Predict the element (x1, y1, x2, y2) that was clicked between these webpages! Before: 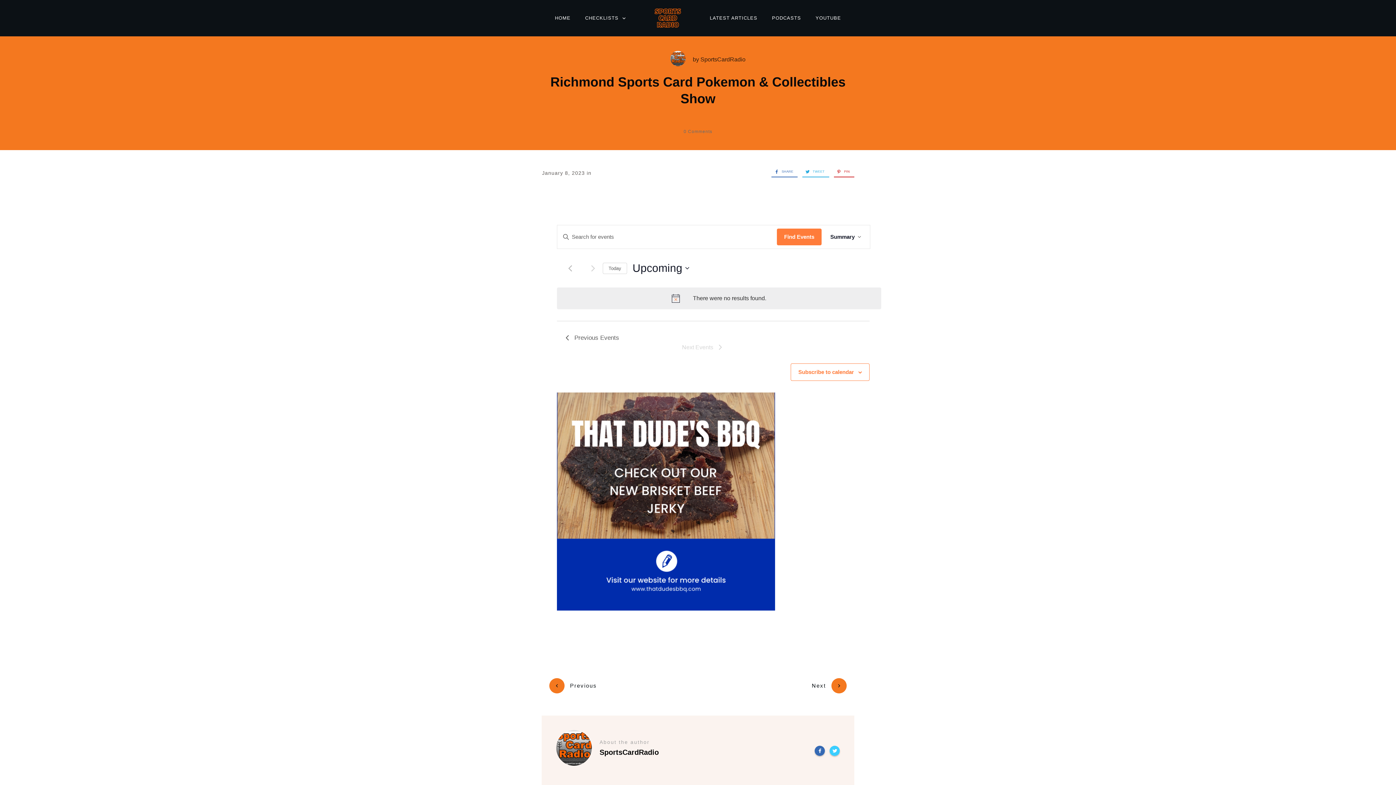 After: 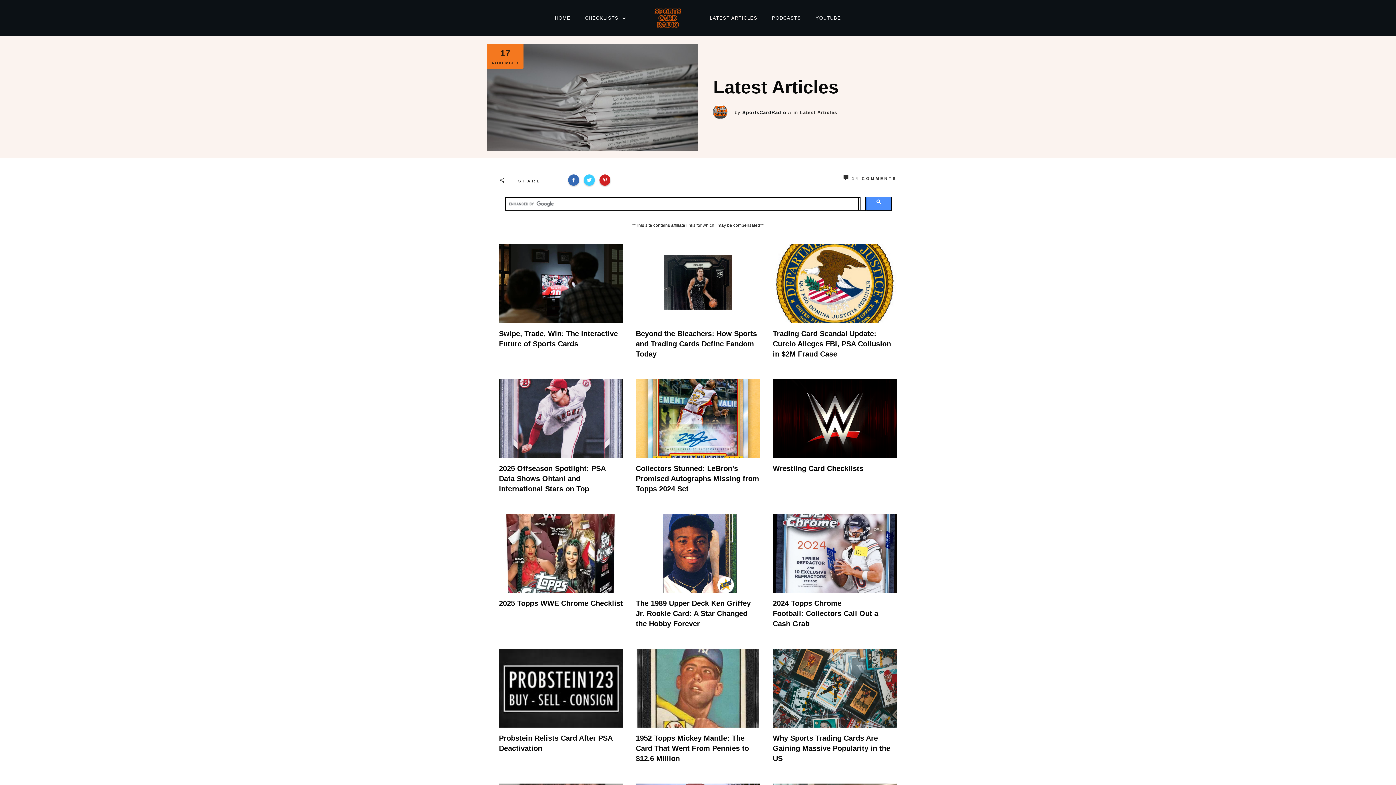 Action: bbox: (710, 13, 757, 22) label: LATEST ARTICLES